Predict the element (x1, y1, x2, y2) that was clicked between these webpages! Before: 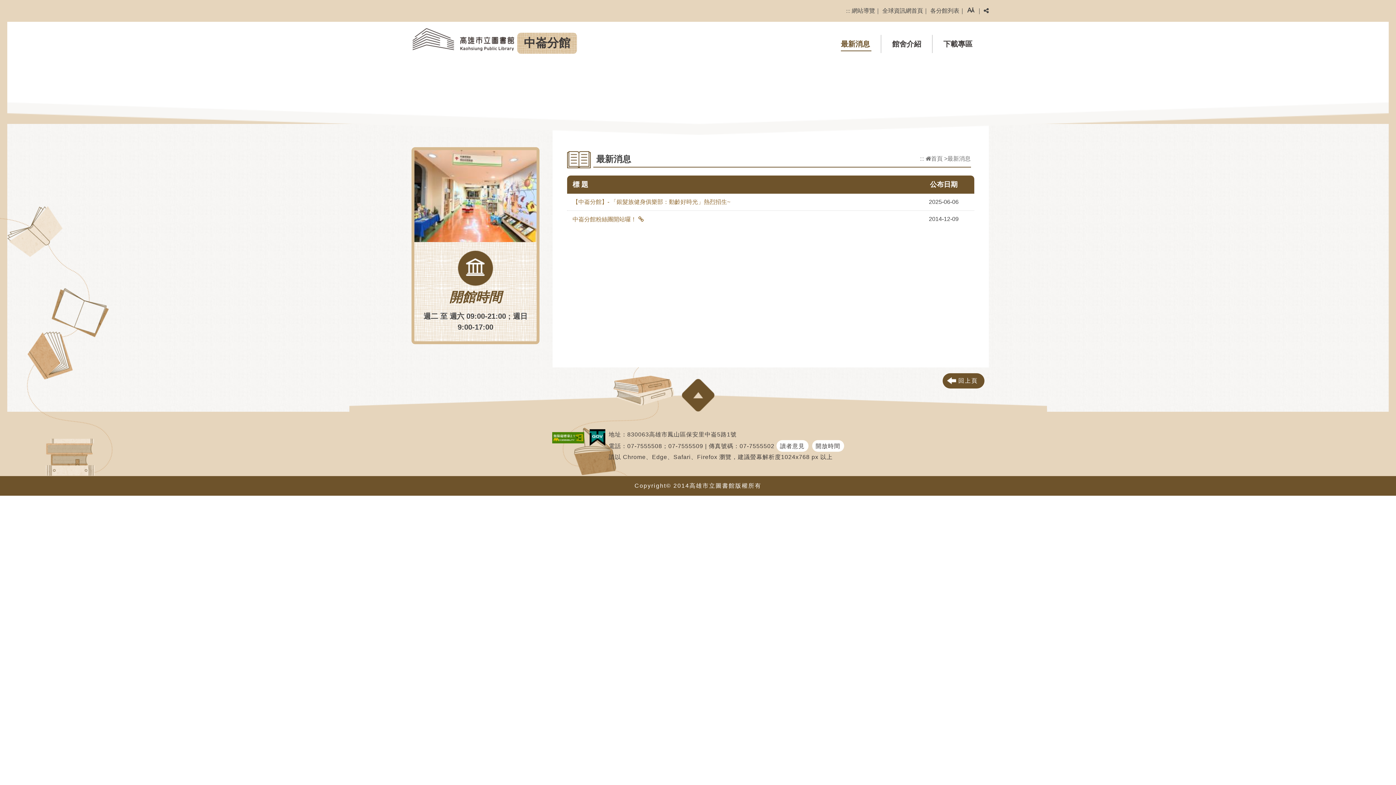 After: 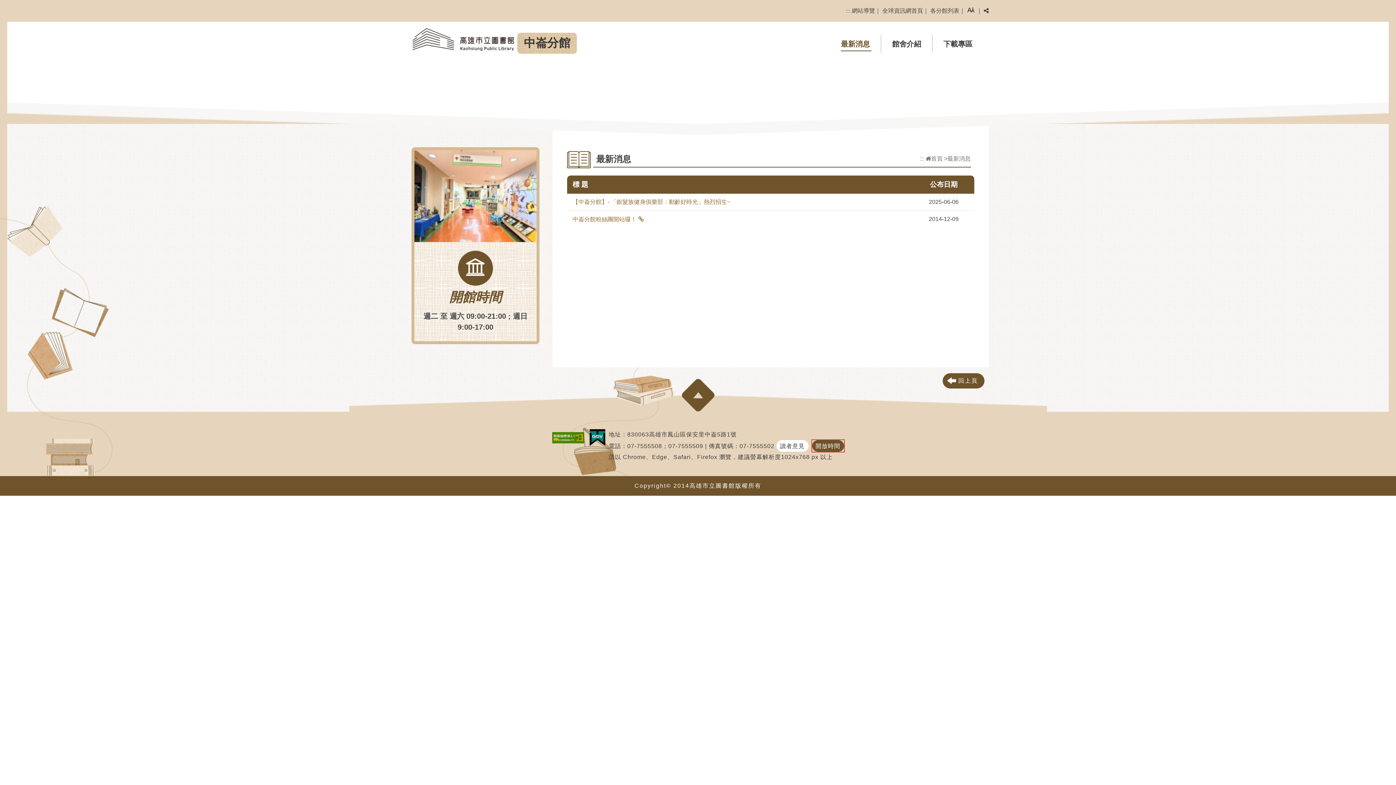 Action: label: 開放時間 bbox: (812, 440, 844, 452)